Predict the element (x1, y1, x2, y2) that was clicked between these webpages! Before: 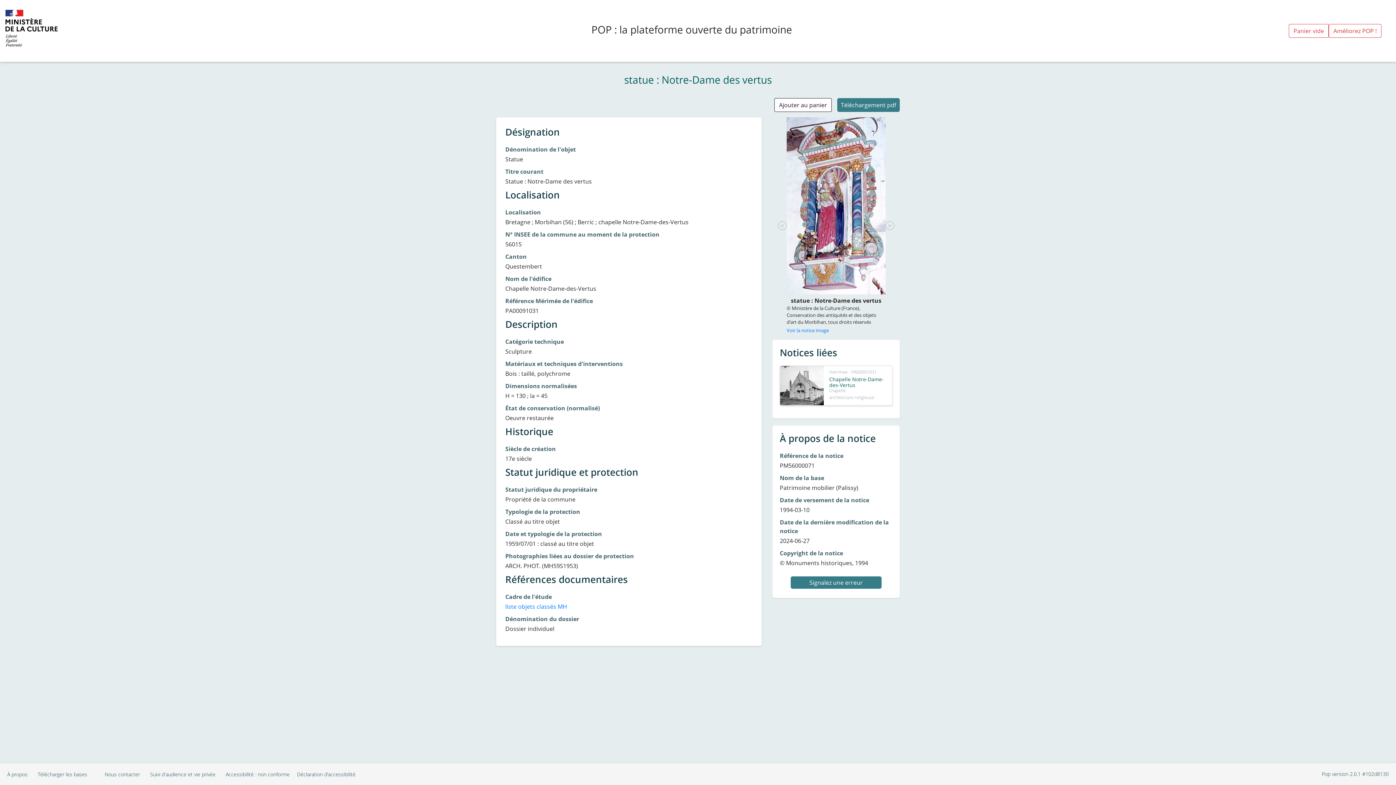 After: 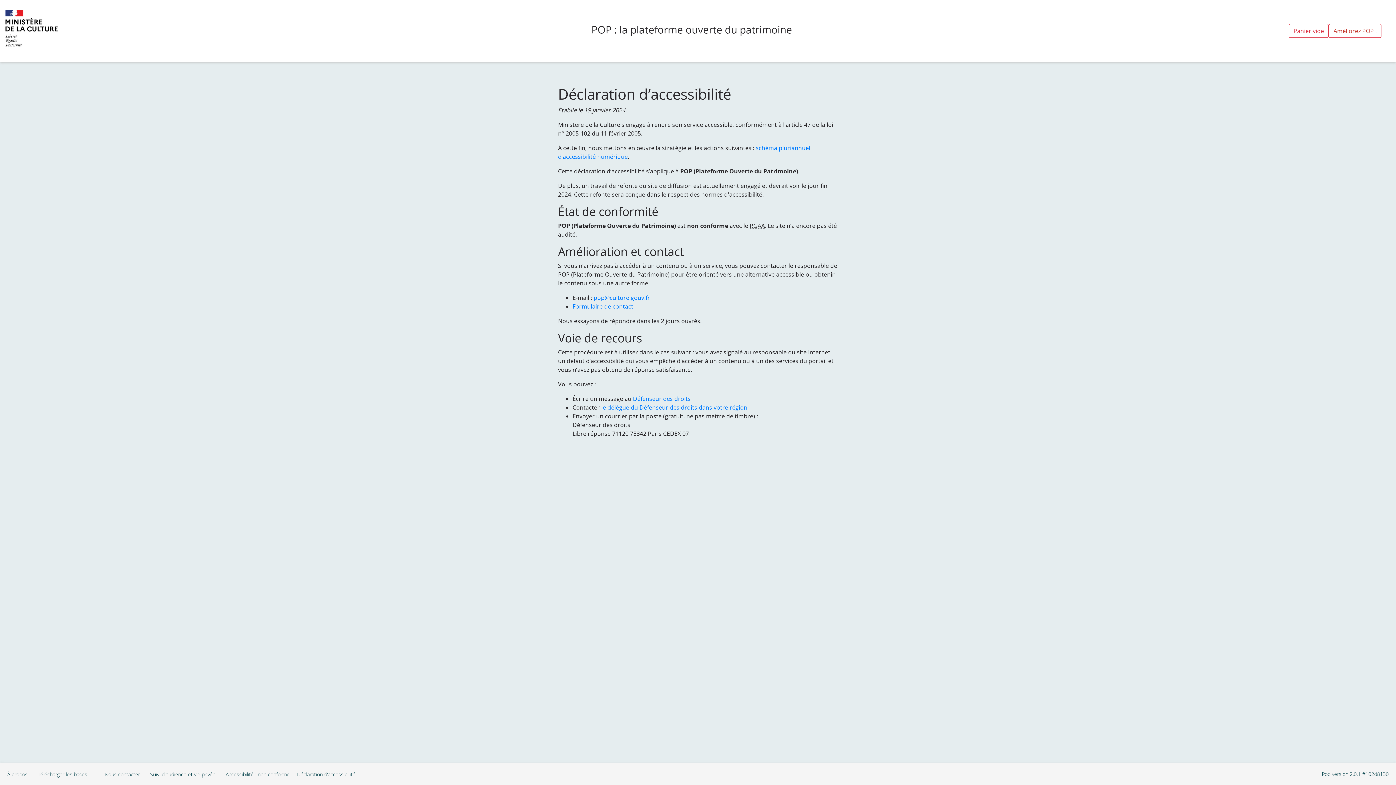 Action: label: Déclaration d’accessibilité bbox: (289, 770, 355, 778)